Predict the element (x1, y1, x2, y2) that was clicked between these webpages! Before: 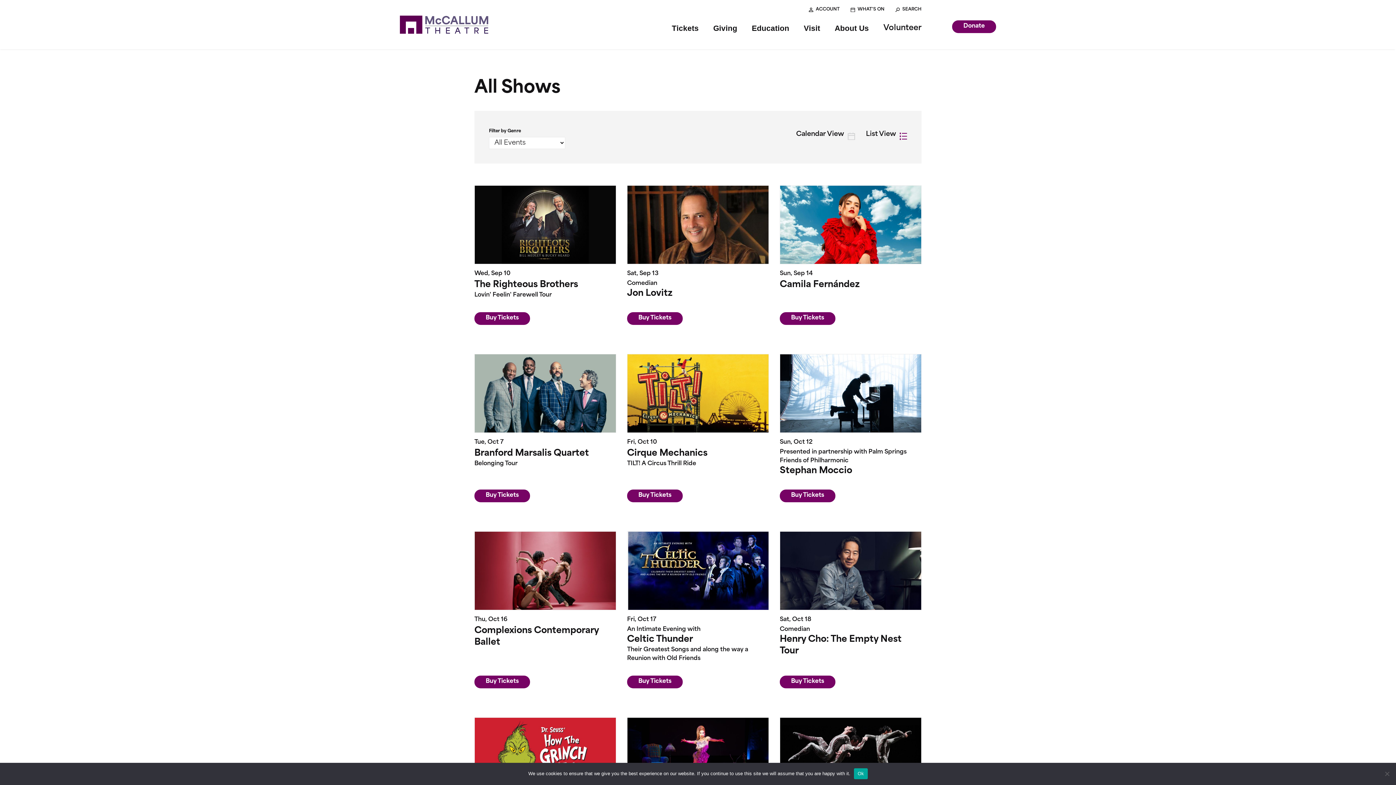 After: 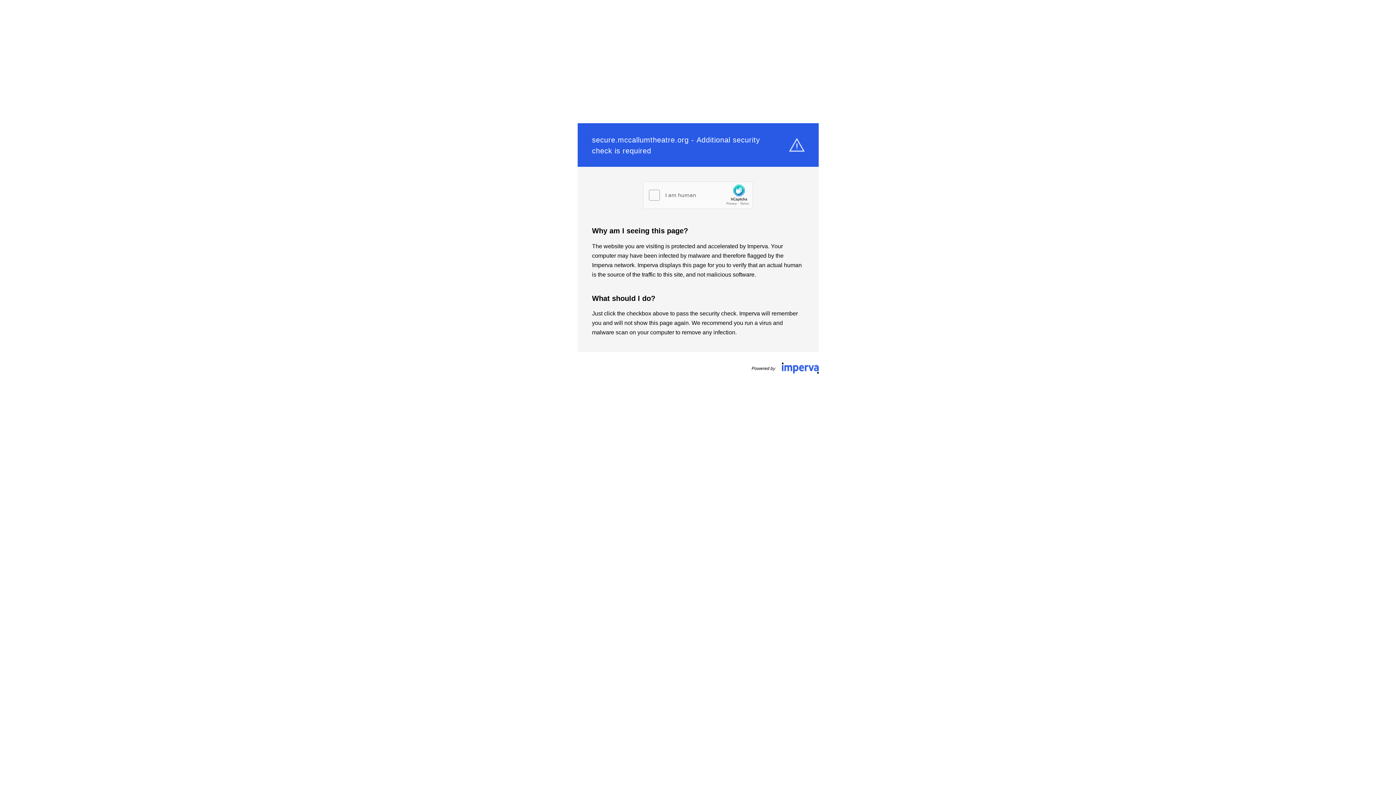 Action: bbox: (816, 6, 840, 12) label: ACCOUNT